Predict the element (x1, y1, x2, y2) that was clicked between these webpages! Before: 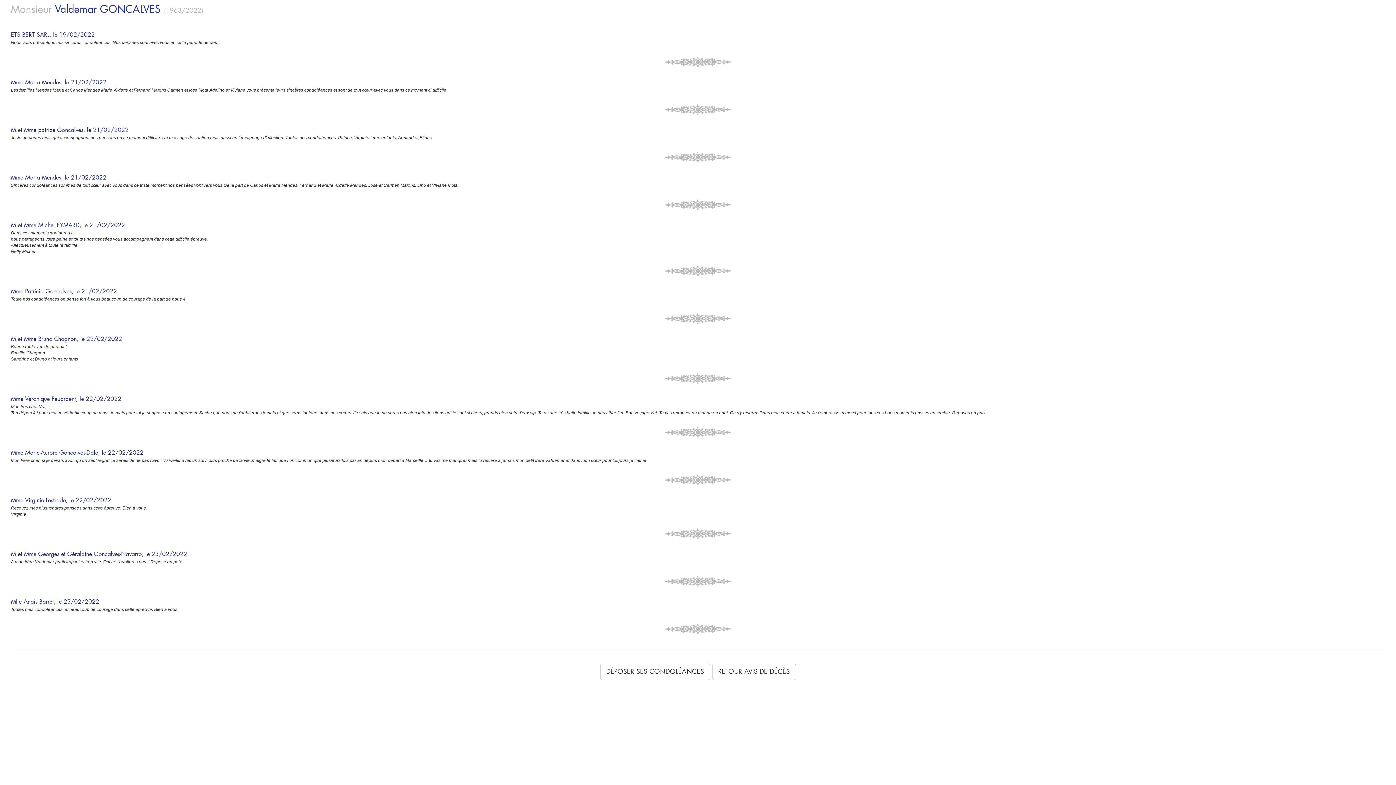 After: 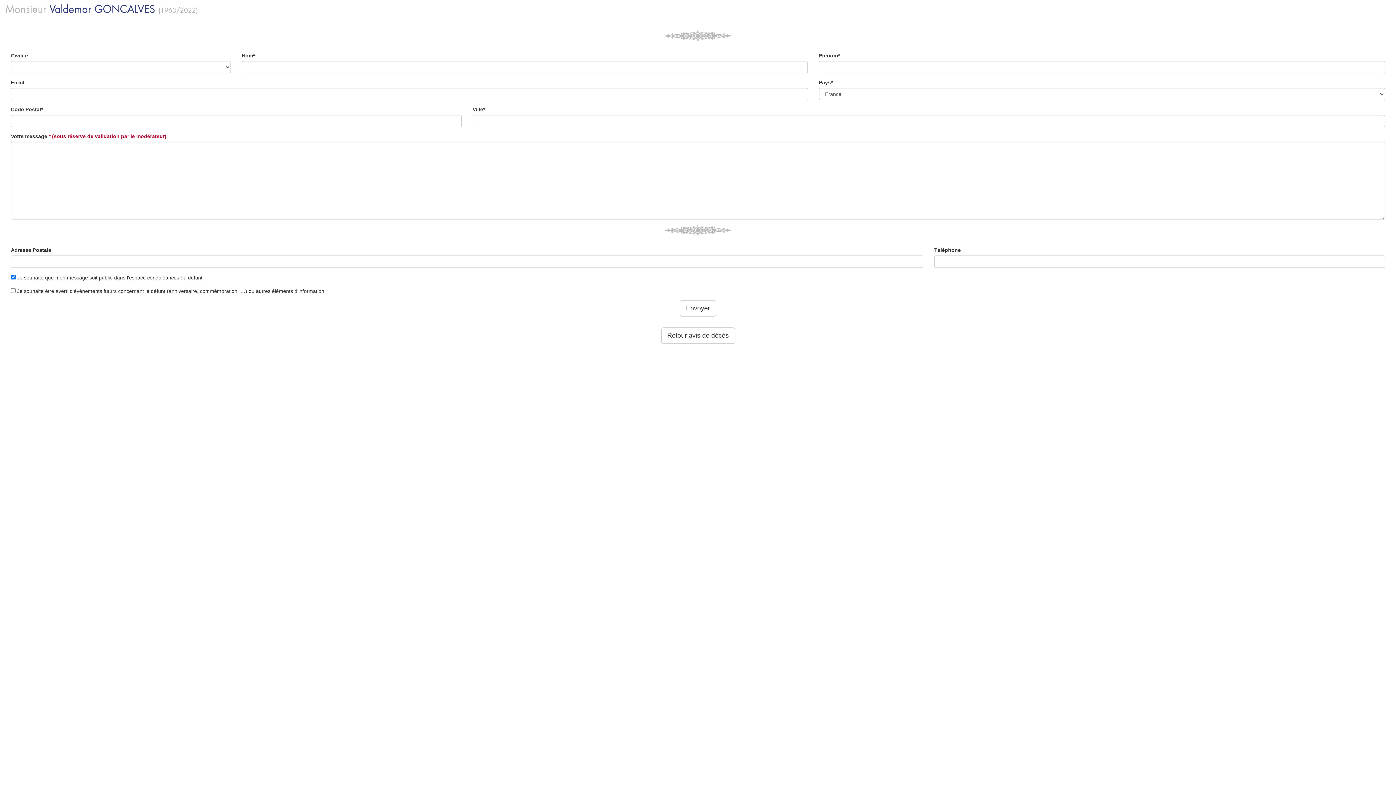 Action: bbox: (600, 664, 710, 680) label: DÉPOSER SES CONDOLÉANCES